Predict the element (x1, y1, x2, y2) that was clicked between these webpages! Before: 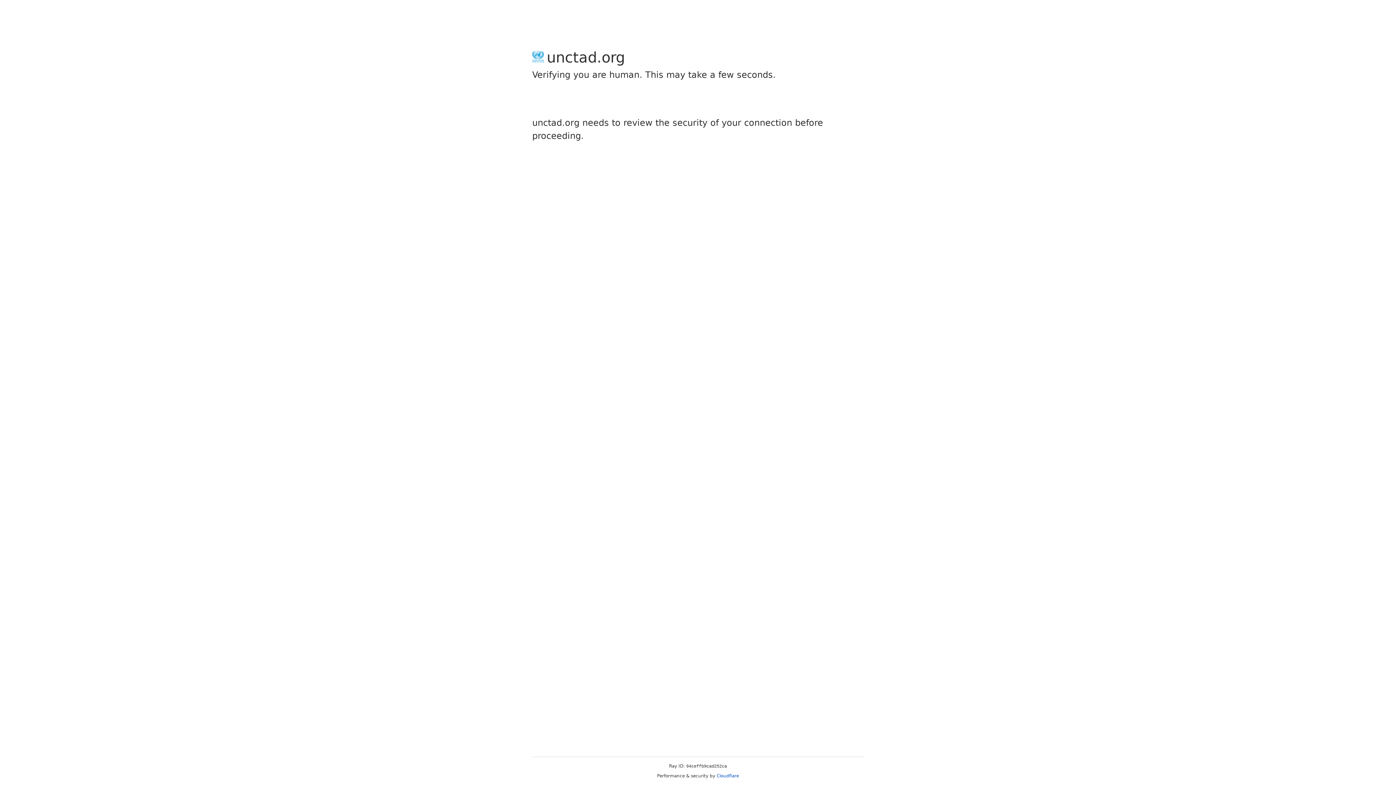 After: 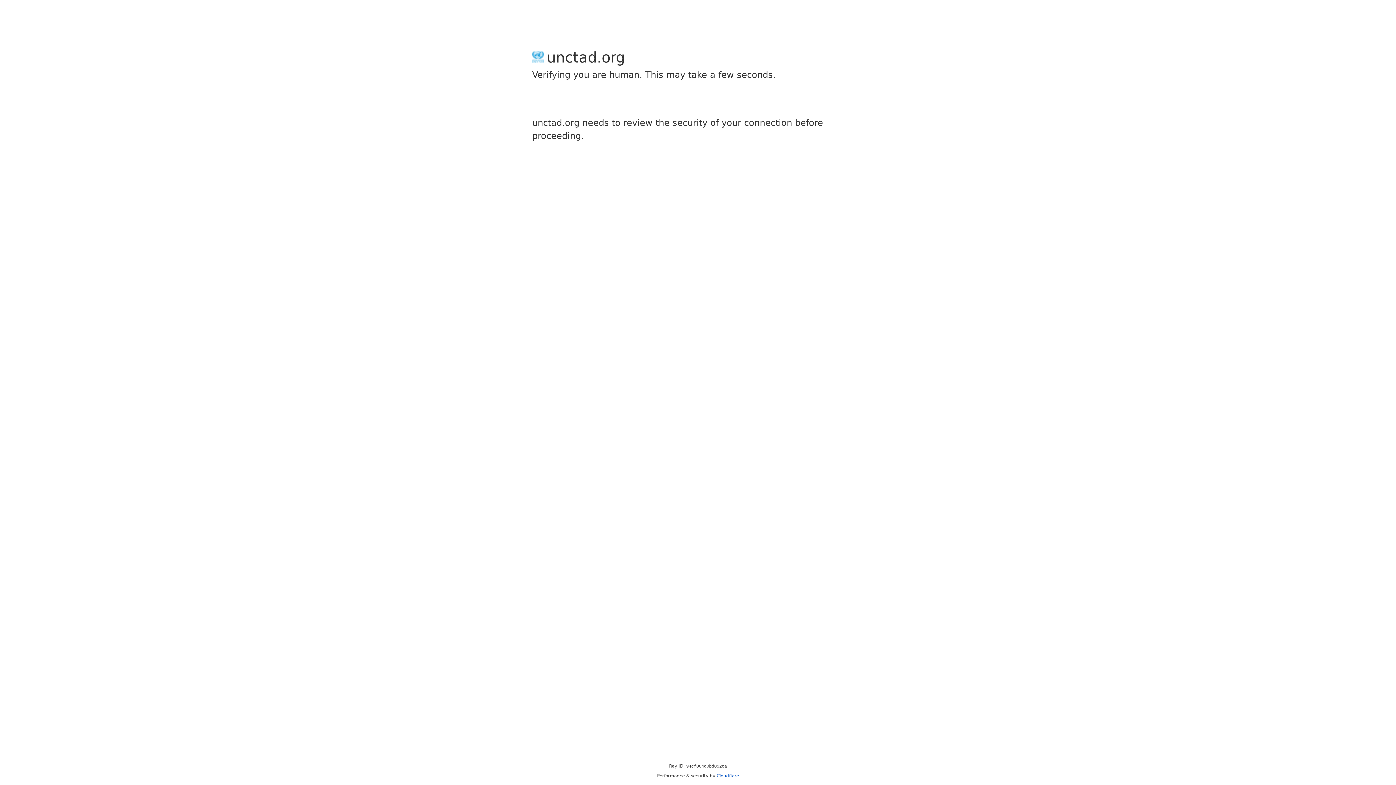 Action: label: Cloudflare bbox: (716, 773, 739, 778)